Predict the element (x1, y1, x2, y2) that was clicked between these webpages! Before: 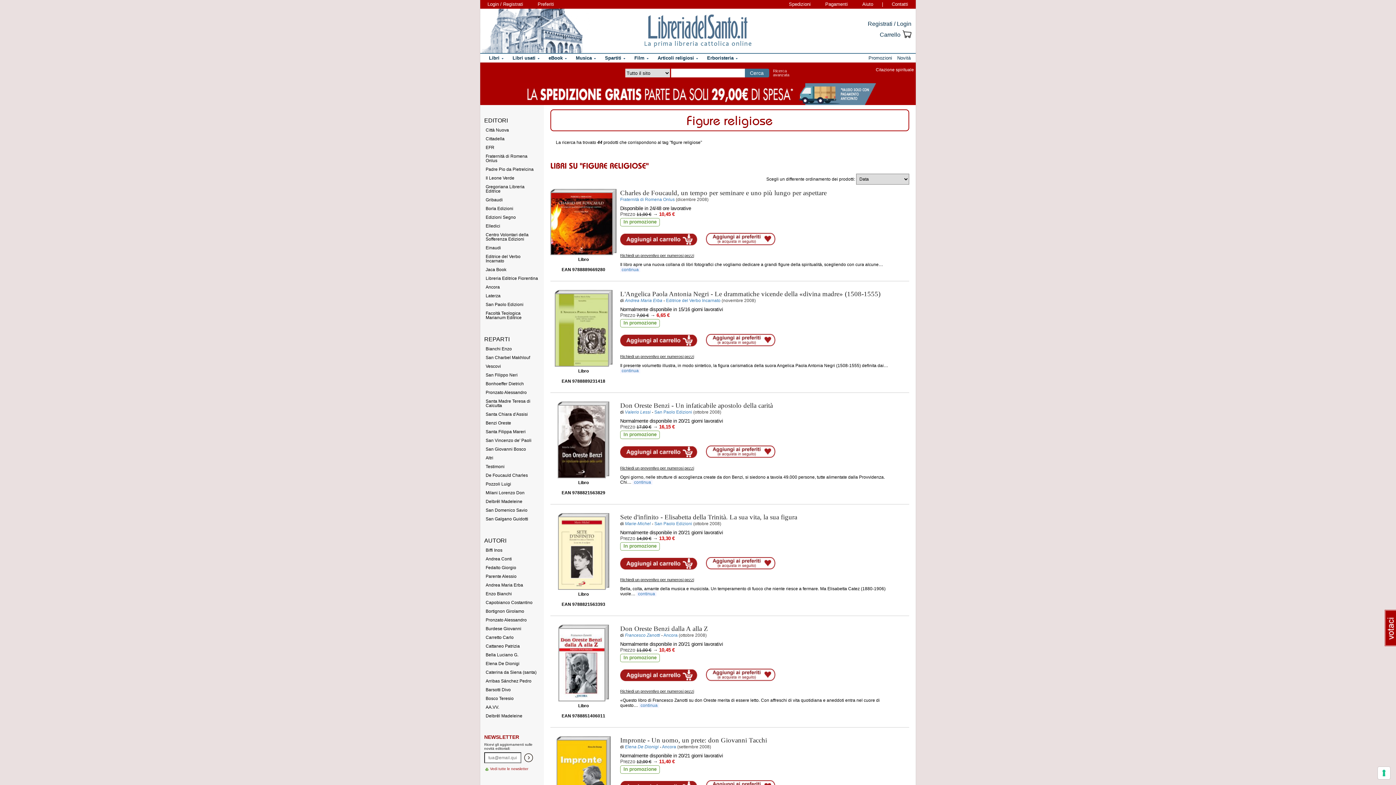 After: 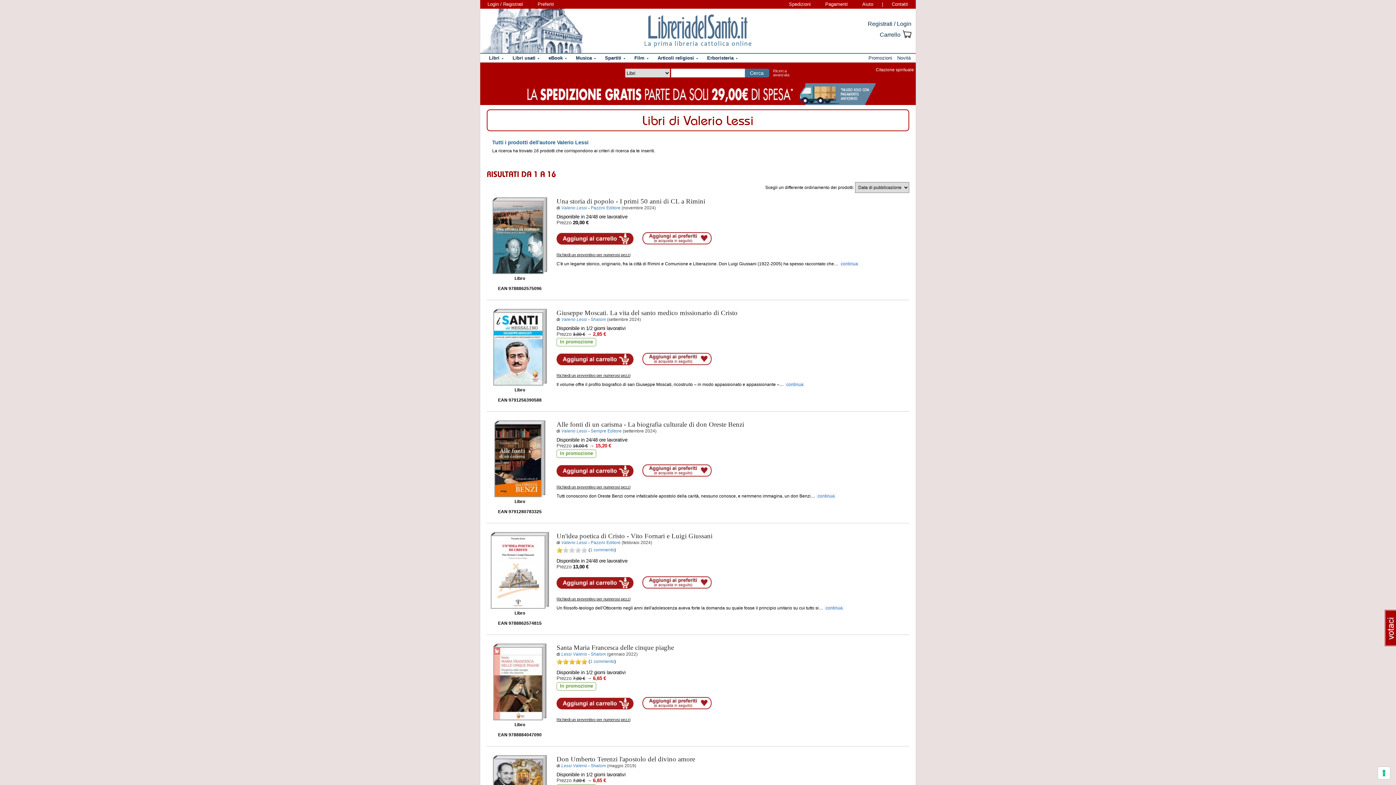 Action: label: Valerio Lessi bbox: (625, 409, 650, 415)